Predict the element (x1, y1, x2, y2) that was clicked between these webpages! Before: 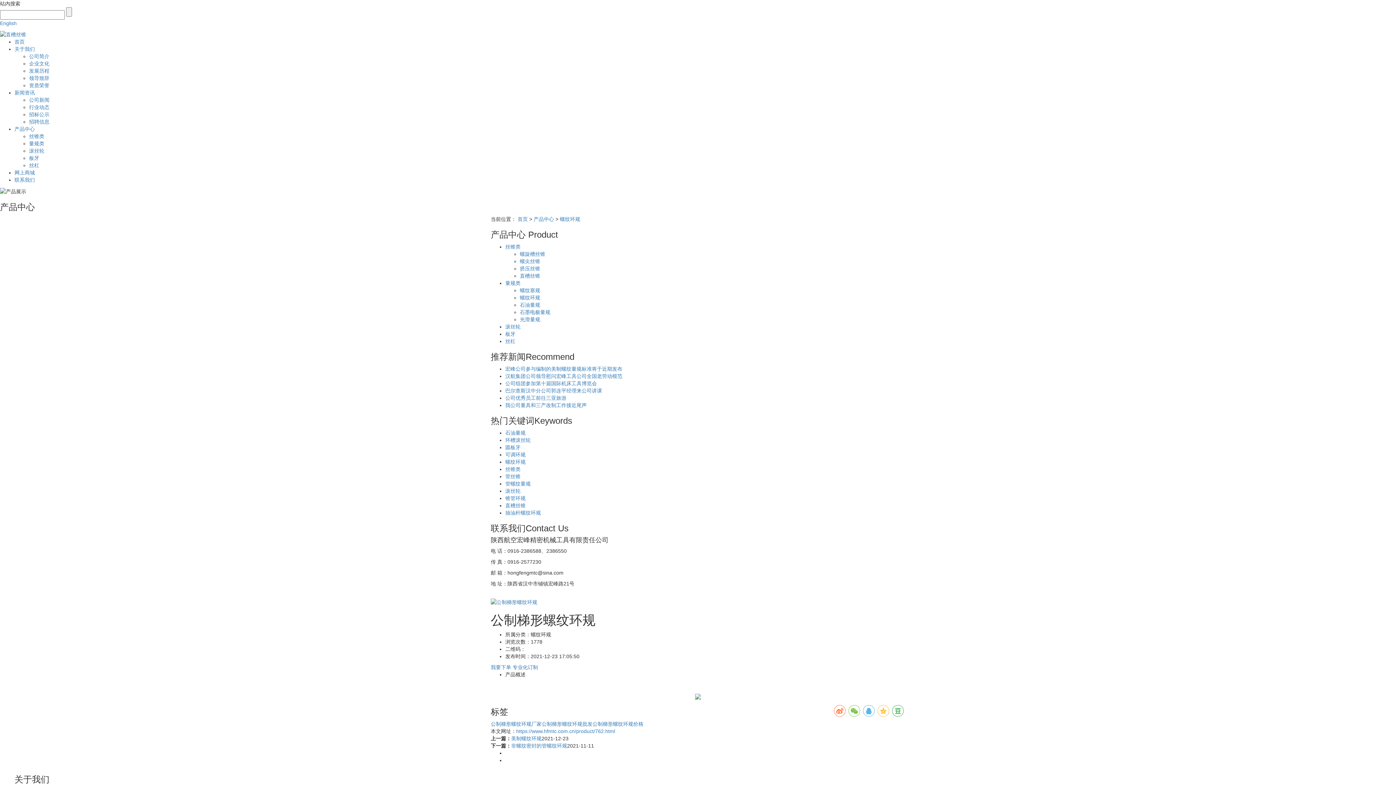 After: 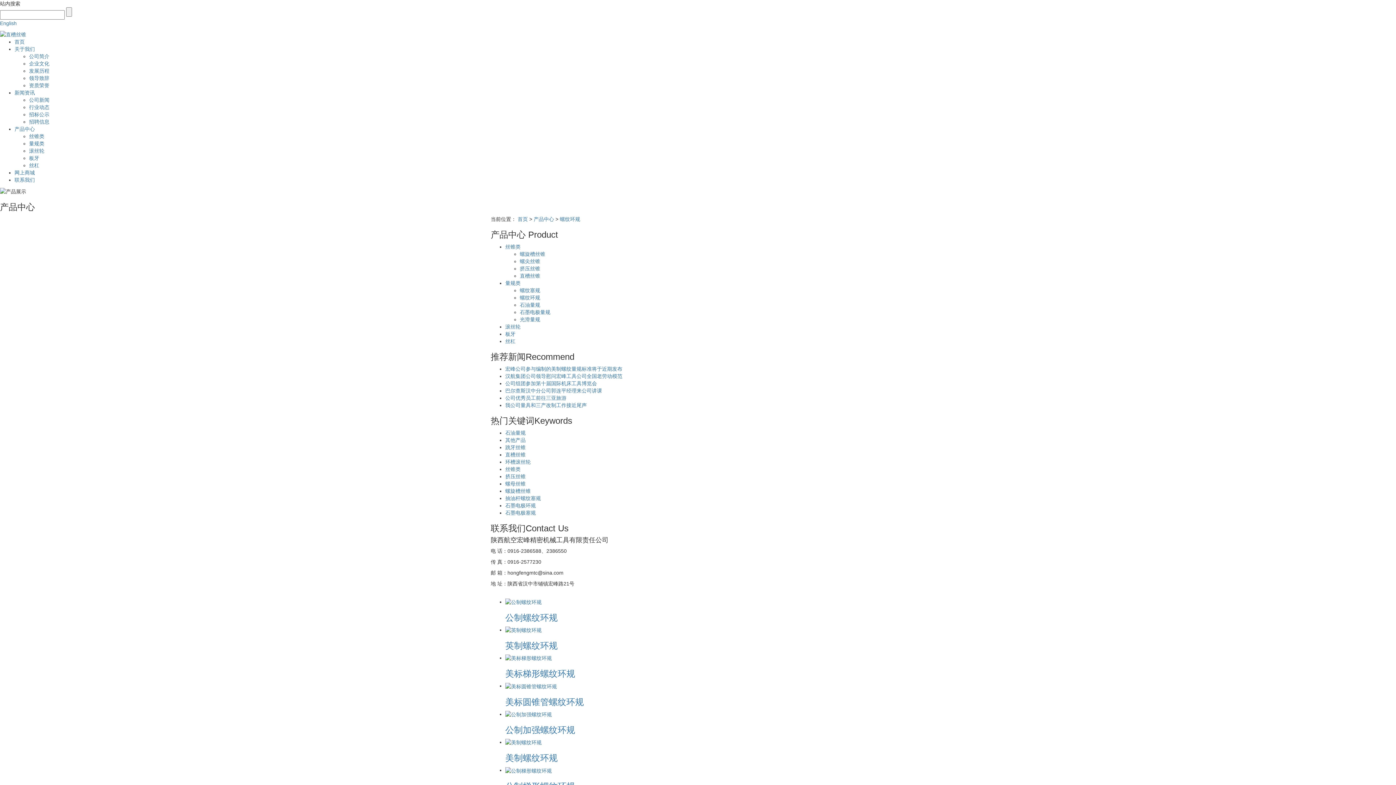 Action: label: 螺纹环规 bbox: (560, 216, 580, 222)